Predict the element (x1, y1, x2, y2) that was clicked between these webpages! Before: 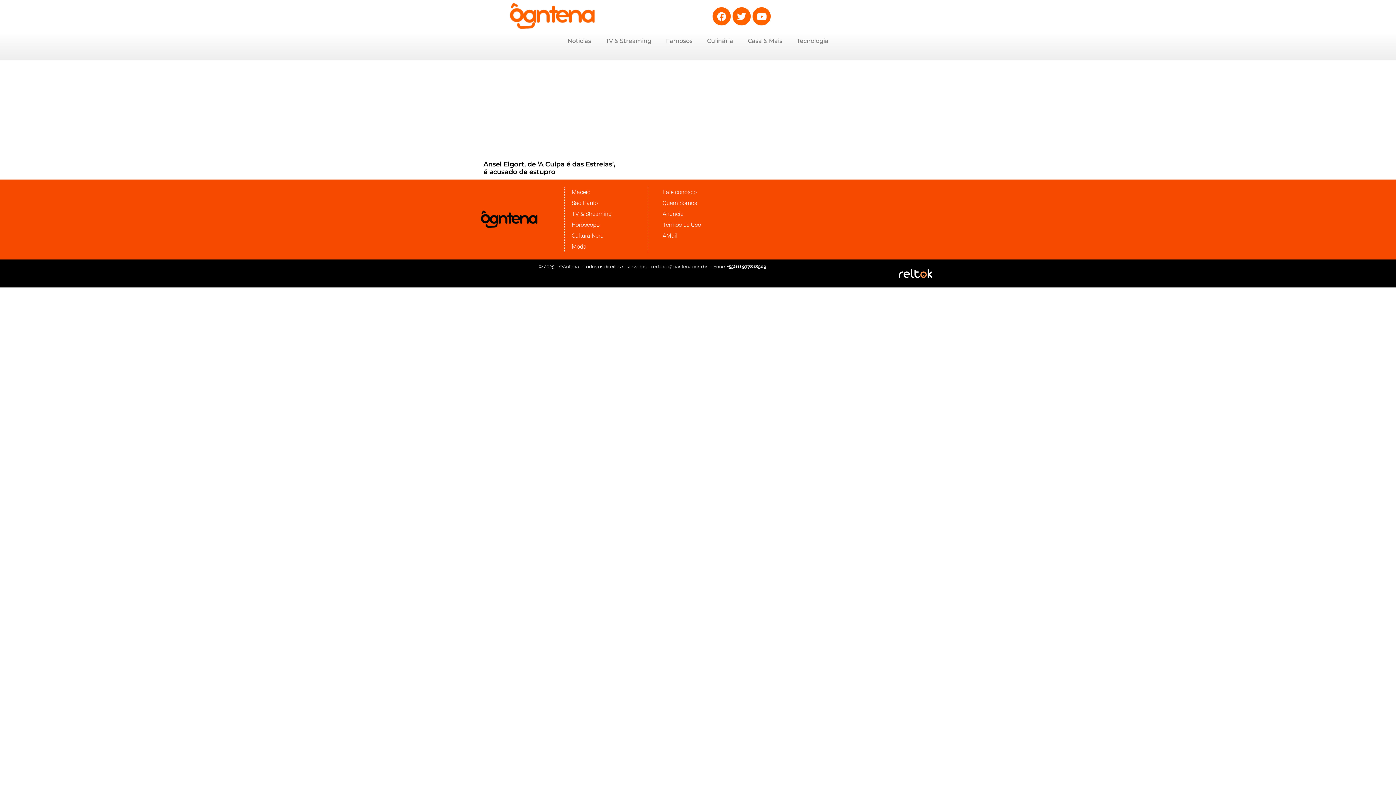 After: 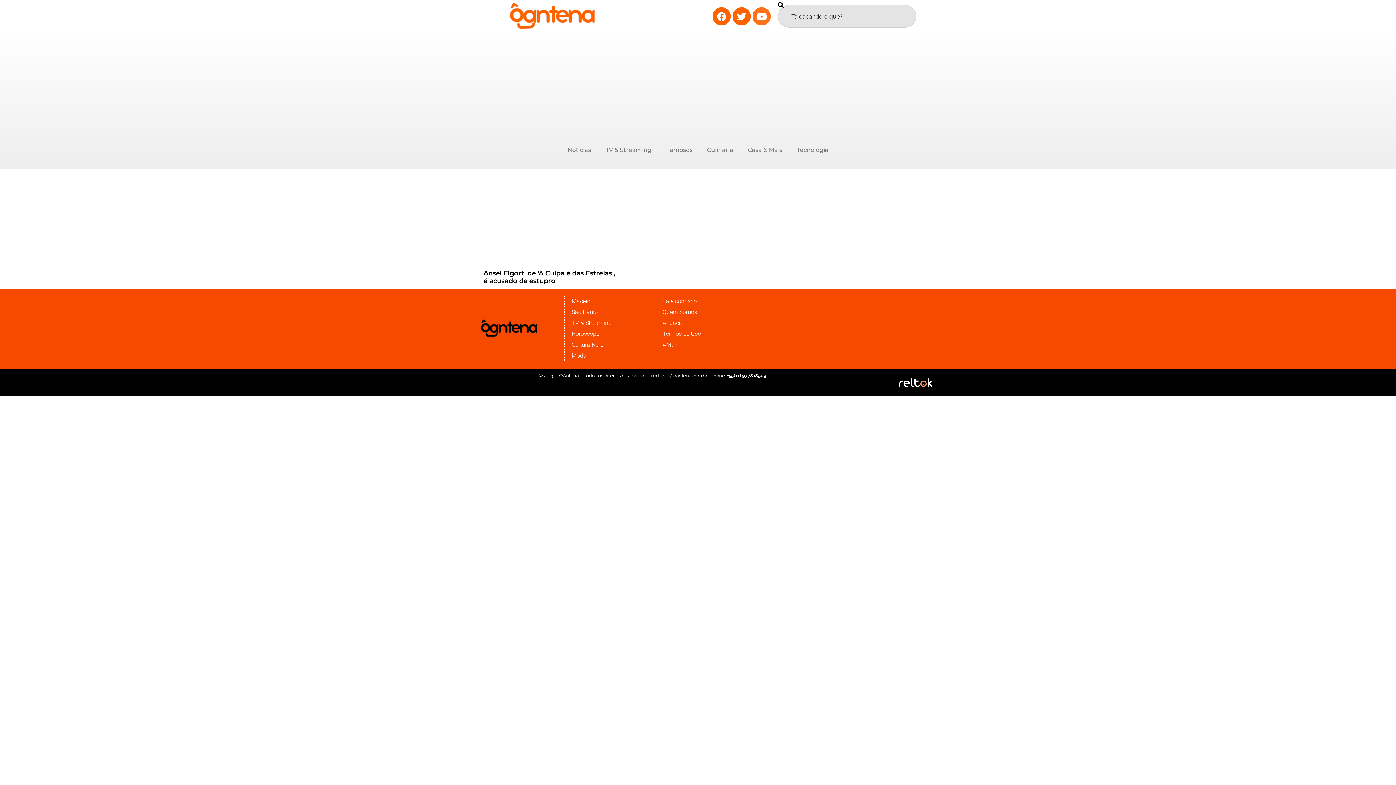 Action: bbox: (752, 7, 770, 25) label: Youtube